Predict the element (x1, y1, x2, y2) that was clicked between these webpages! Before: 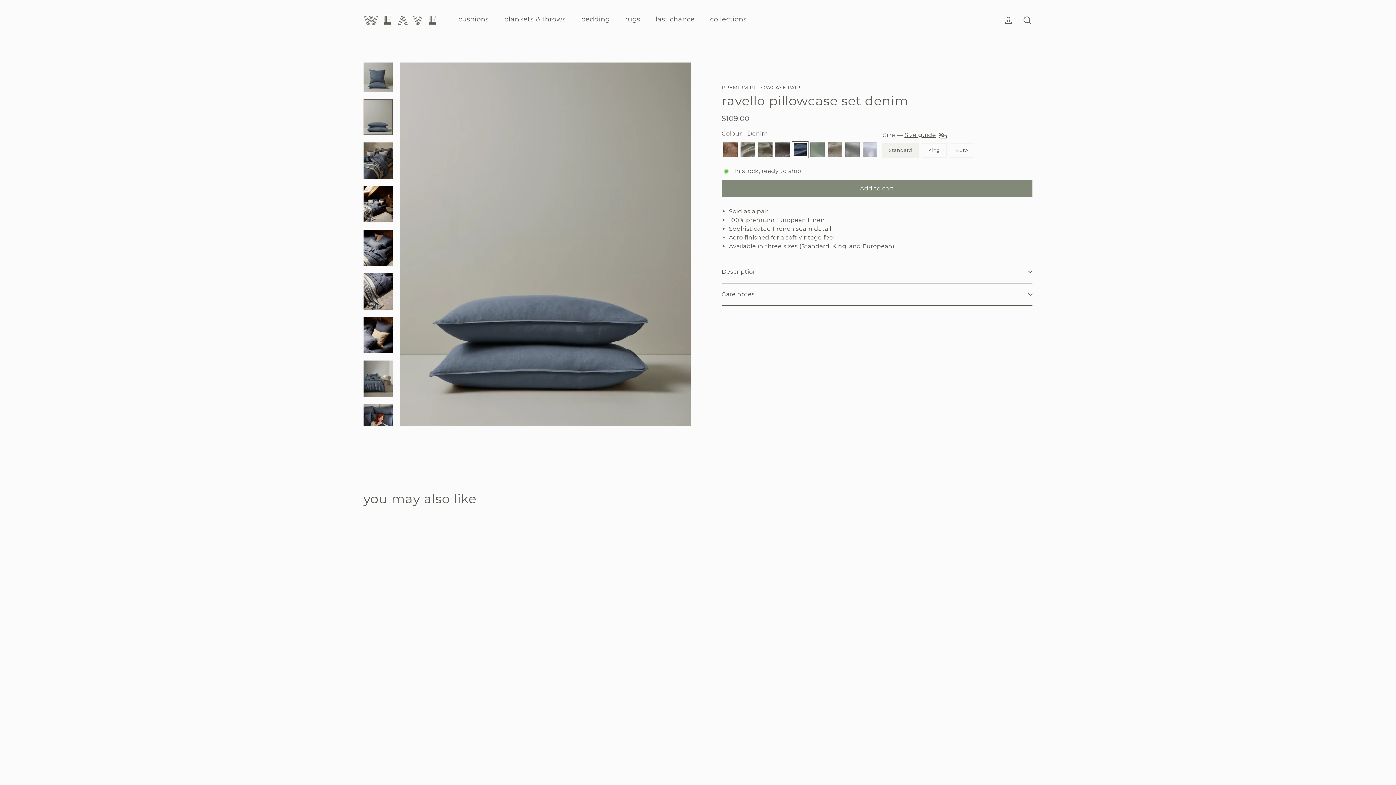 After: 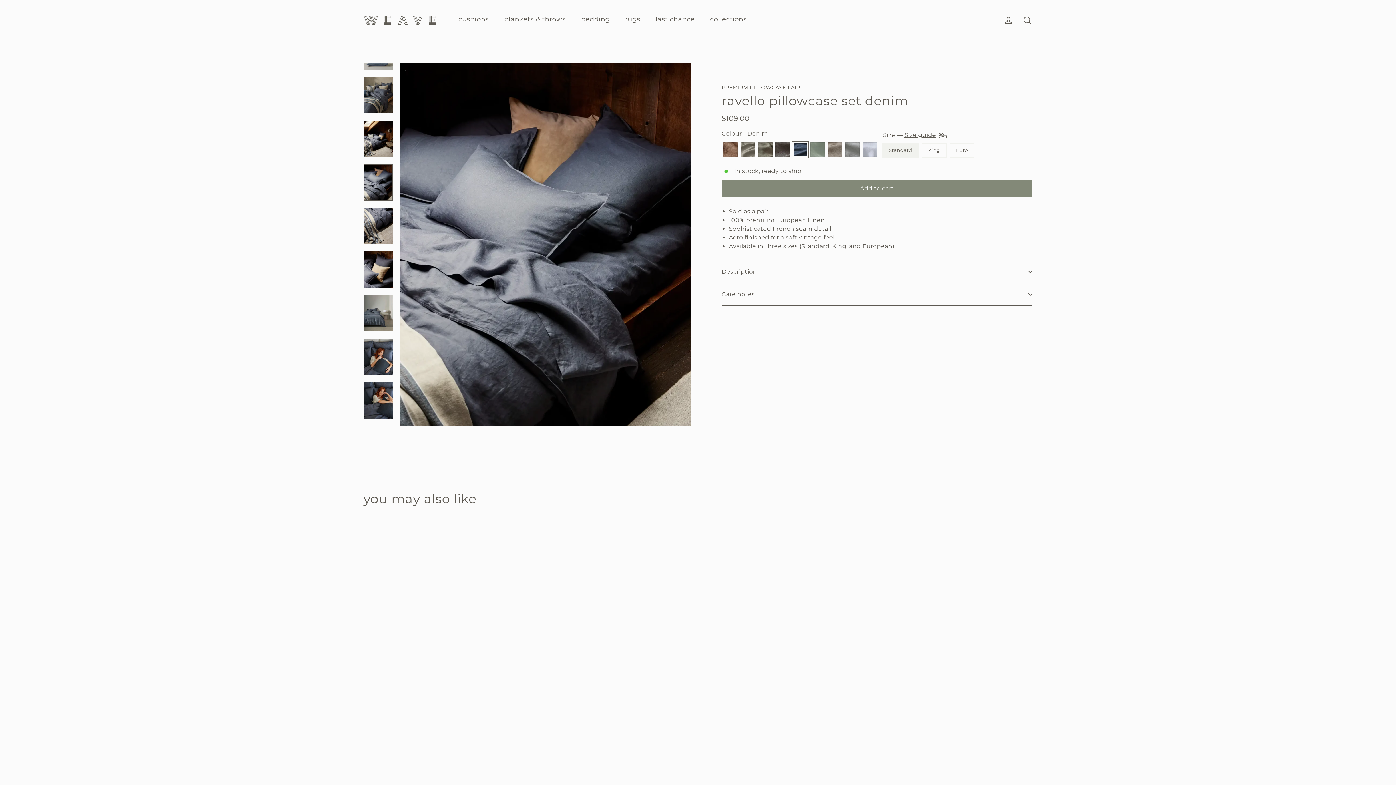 Action: bbox: (363, 229, 392, 266)